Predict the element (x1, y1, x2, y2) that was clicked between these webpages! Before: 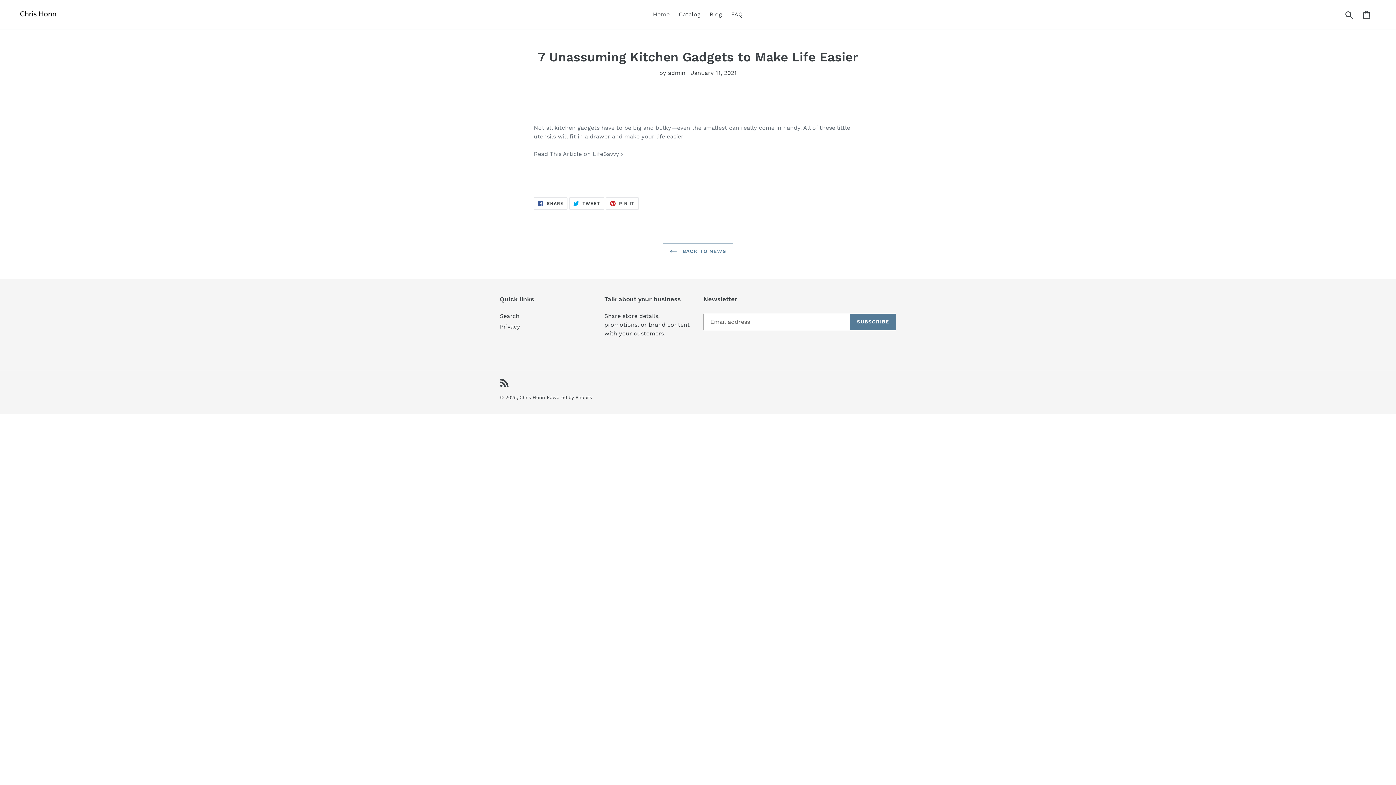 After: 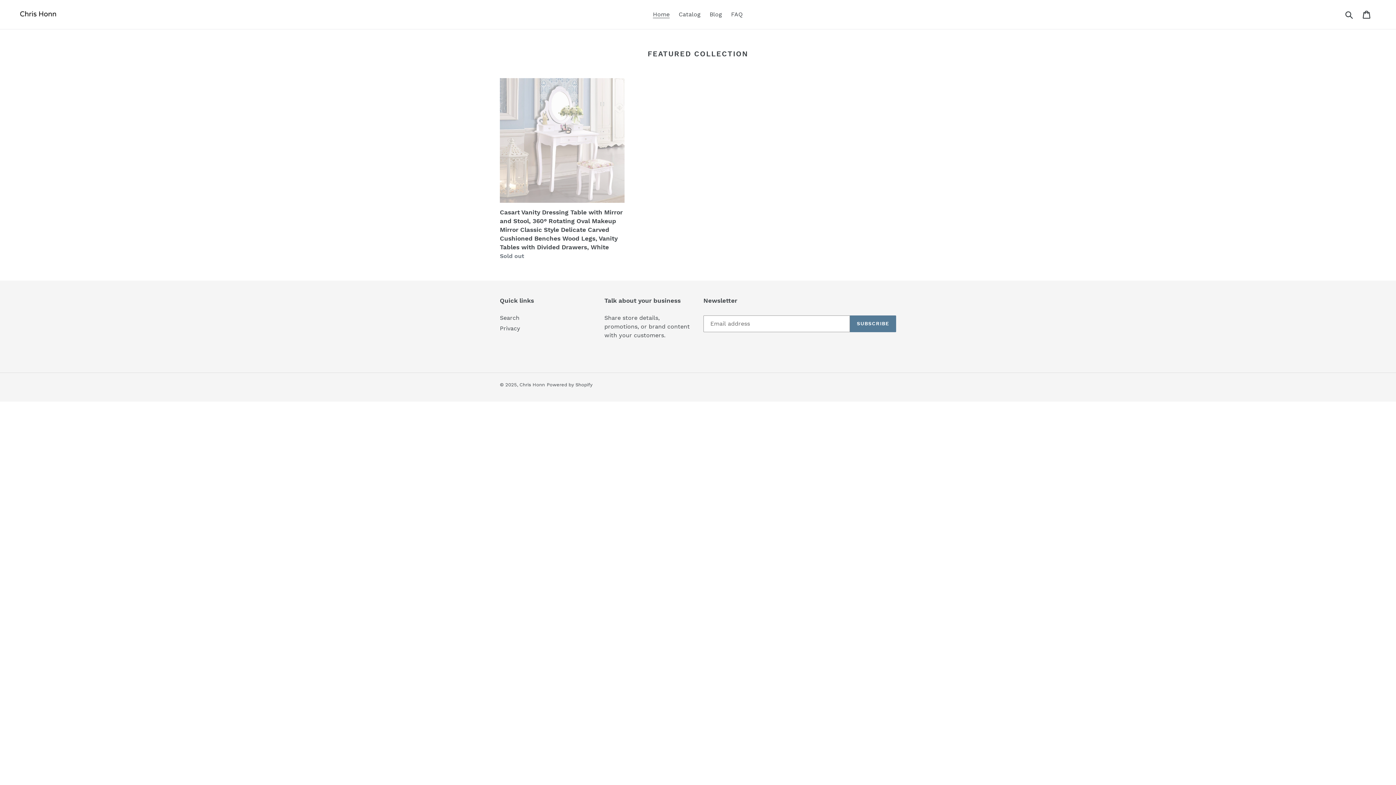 Action: bbox: (20, 8, 358, 20)